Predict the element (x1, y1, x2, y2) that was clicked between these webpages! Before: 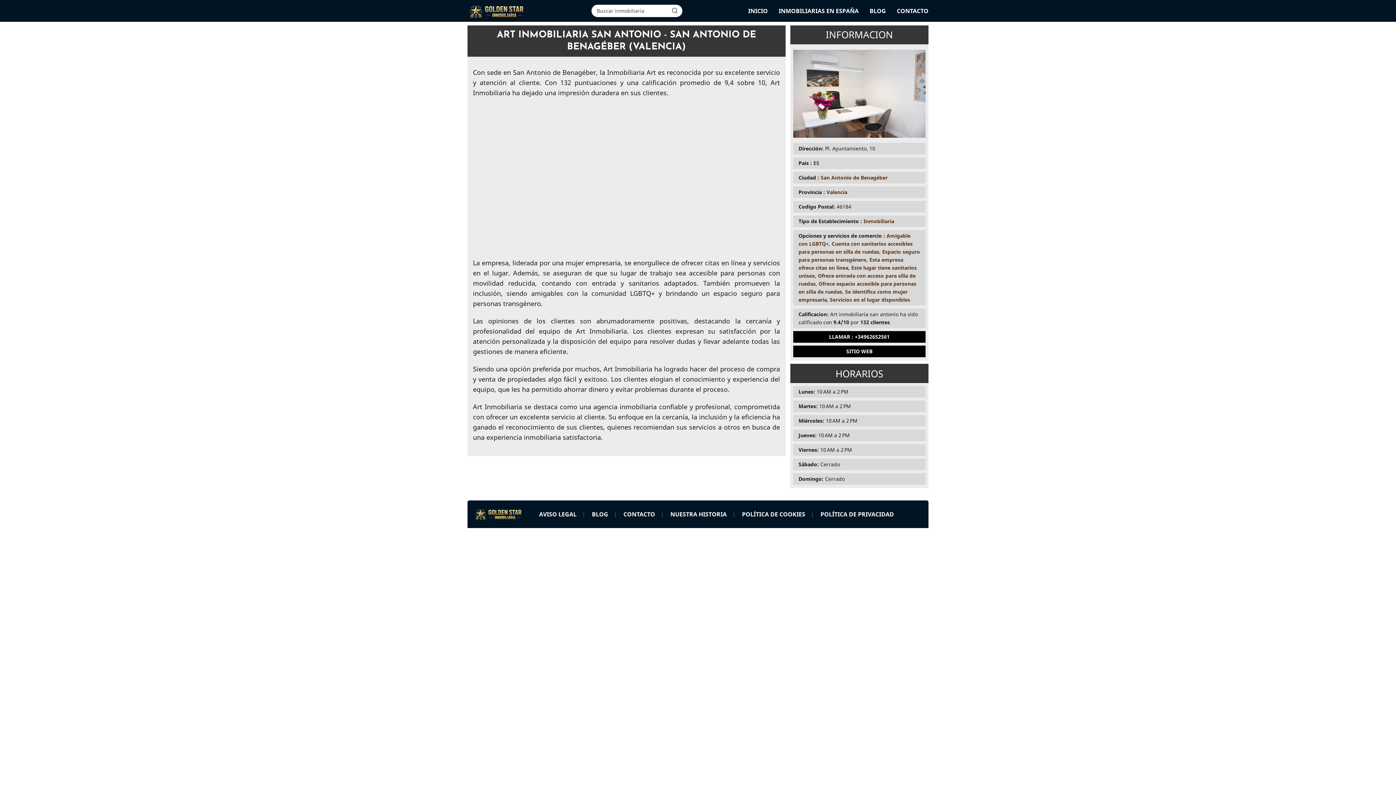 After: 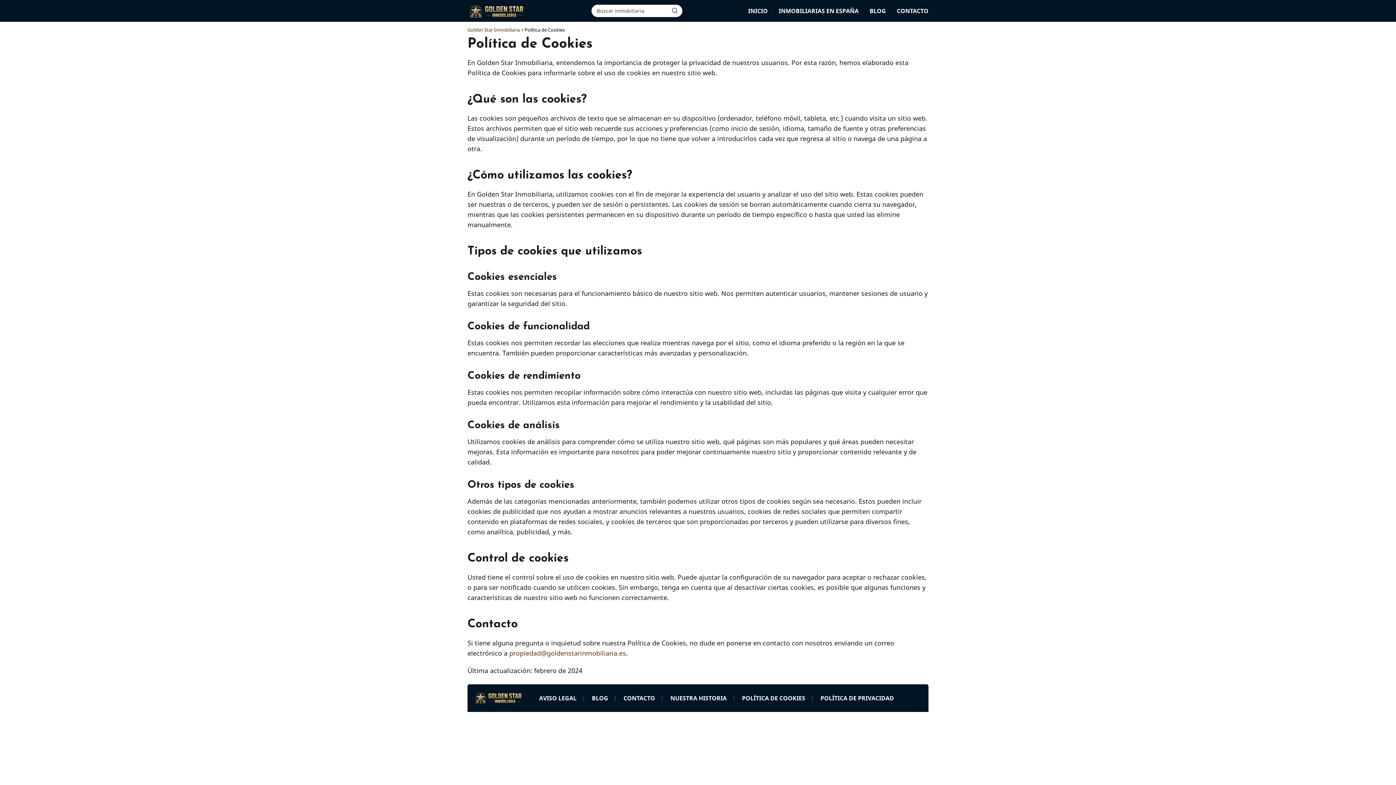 Action: label: POLÍTICA DE COOKIES bbox: (738, 506, 809, 522)